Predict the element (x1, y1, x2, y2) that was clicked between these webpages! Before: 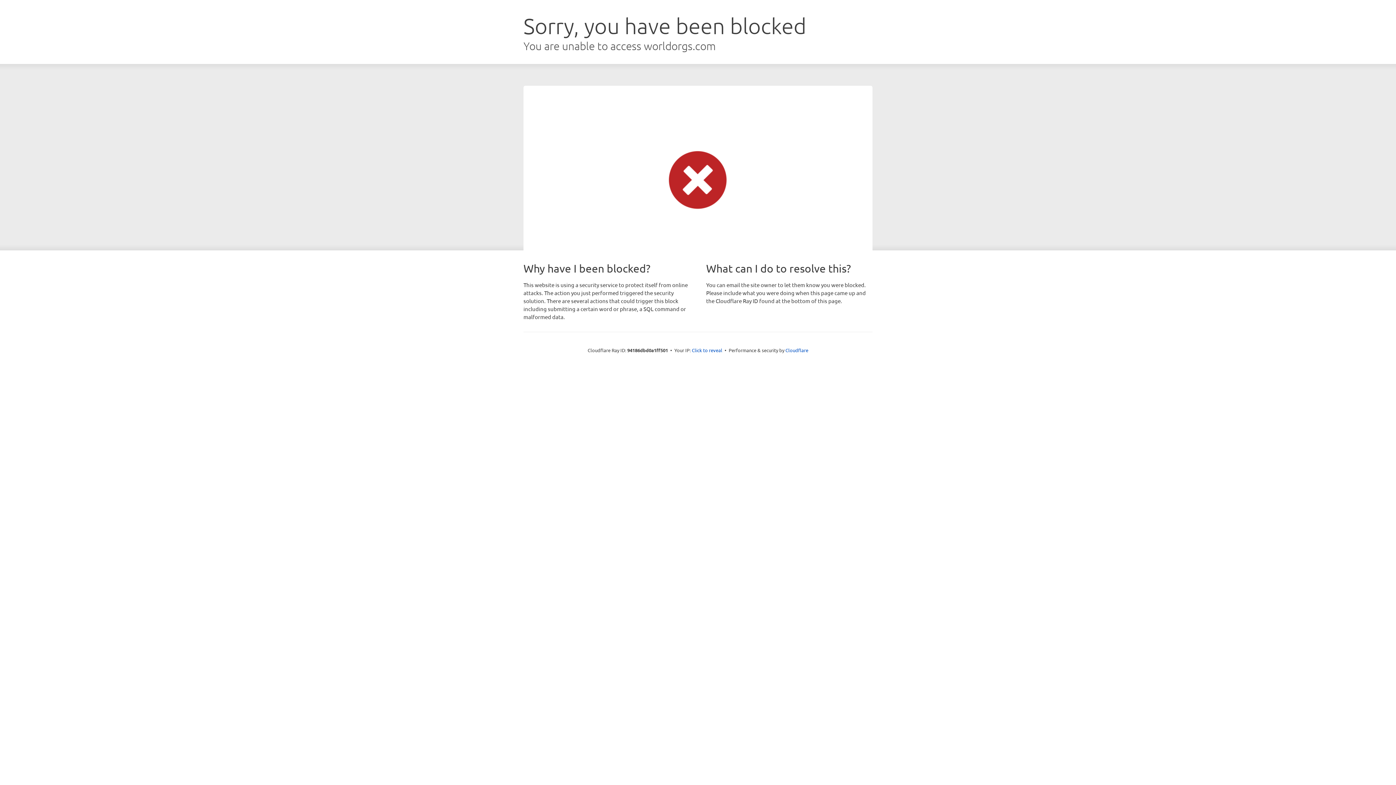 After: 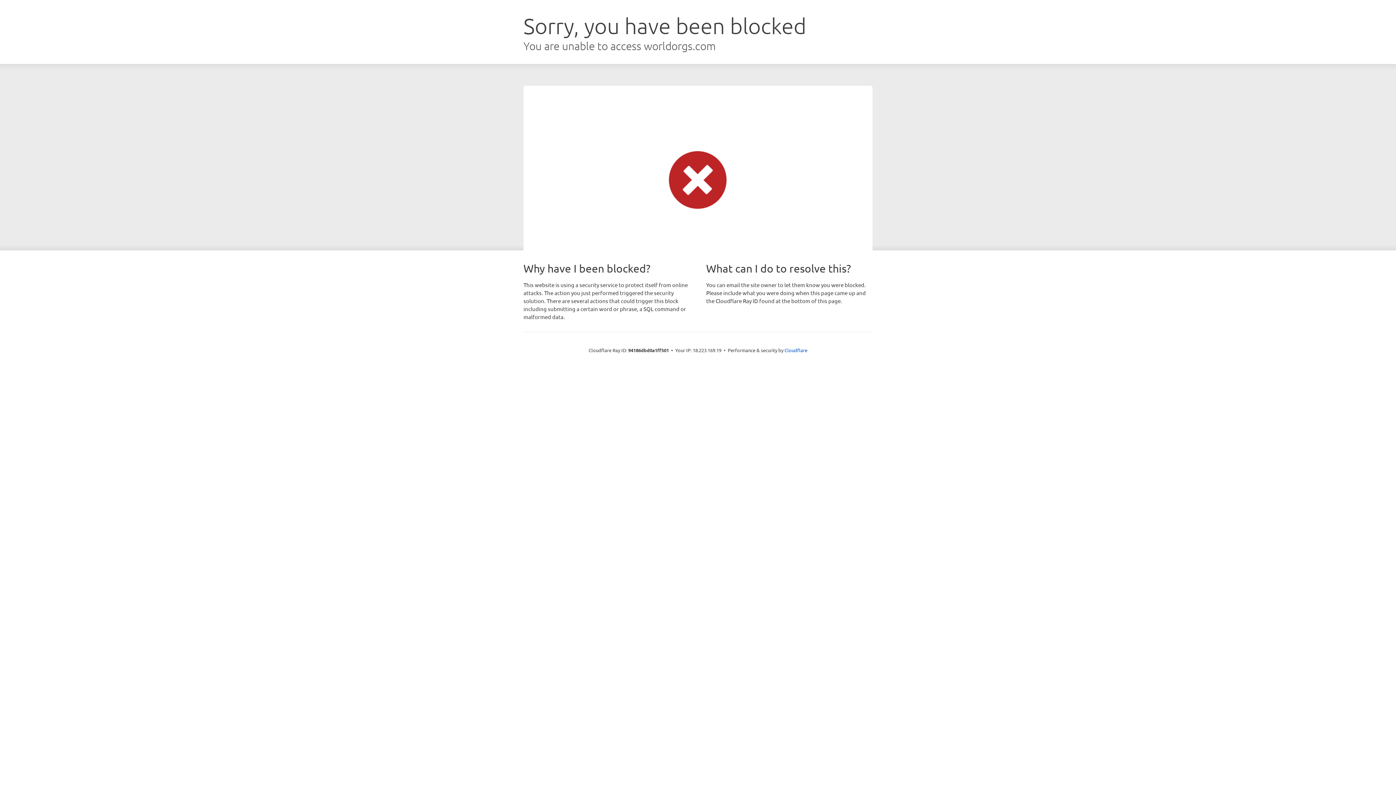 Action: label: Click to reveal bbox: (692, 346, 722, 353)